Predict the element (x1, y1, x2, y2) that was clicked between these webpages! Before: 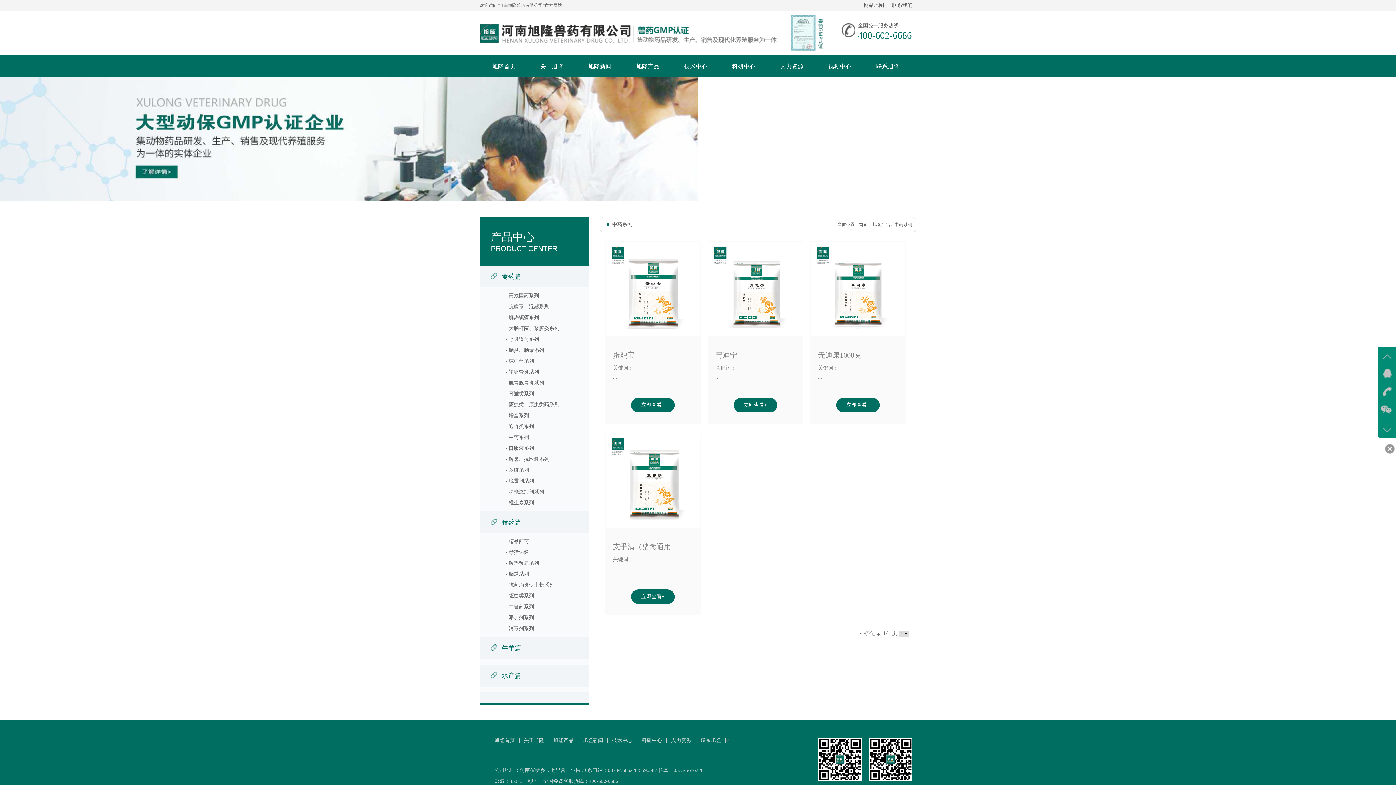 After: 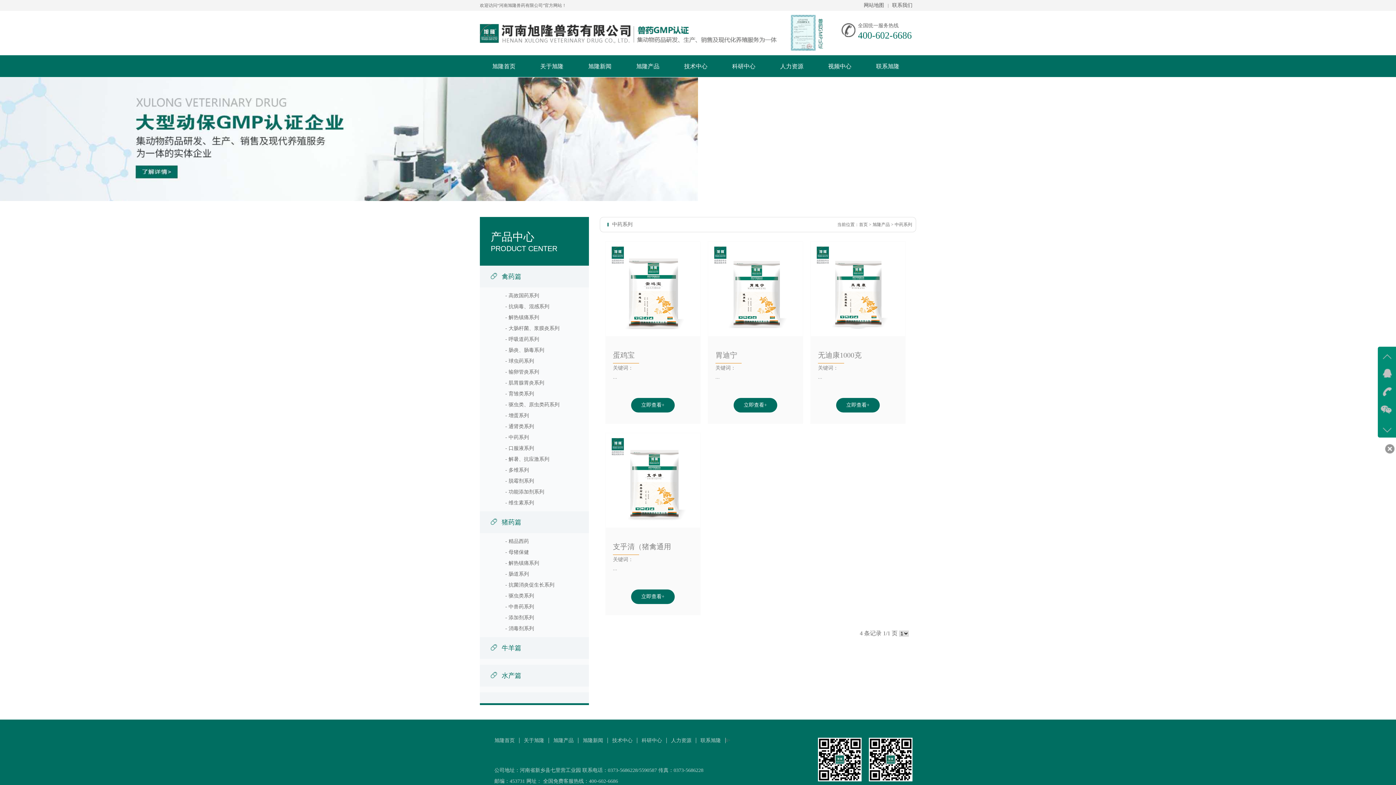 Action: label: - 中药系列 bbox: (505, 434, 529, 440)